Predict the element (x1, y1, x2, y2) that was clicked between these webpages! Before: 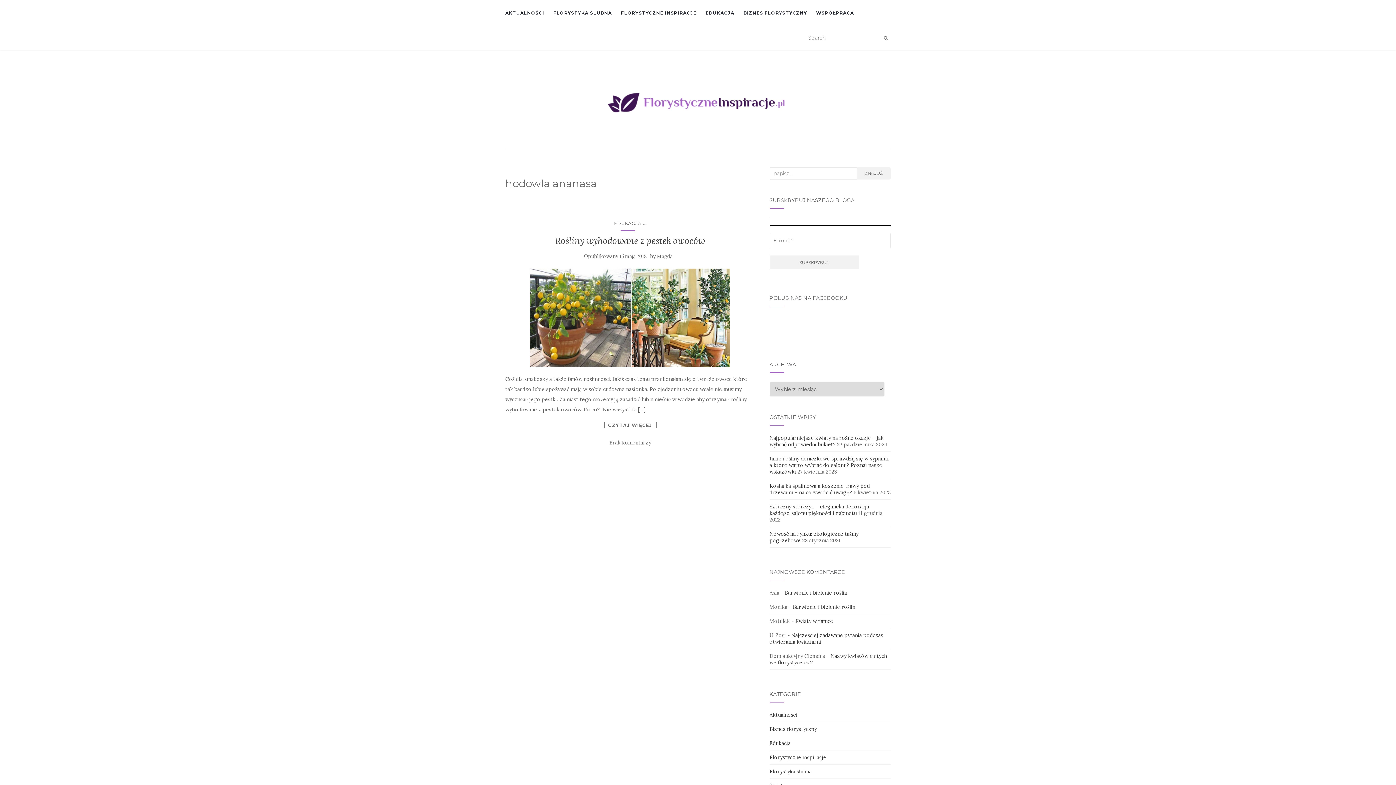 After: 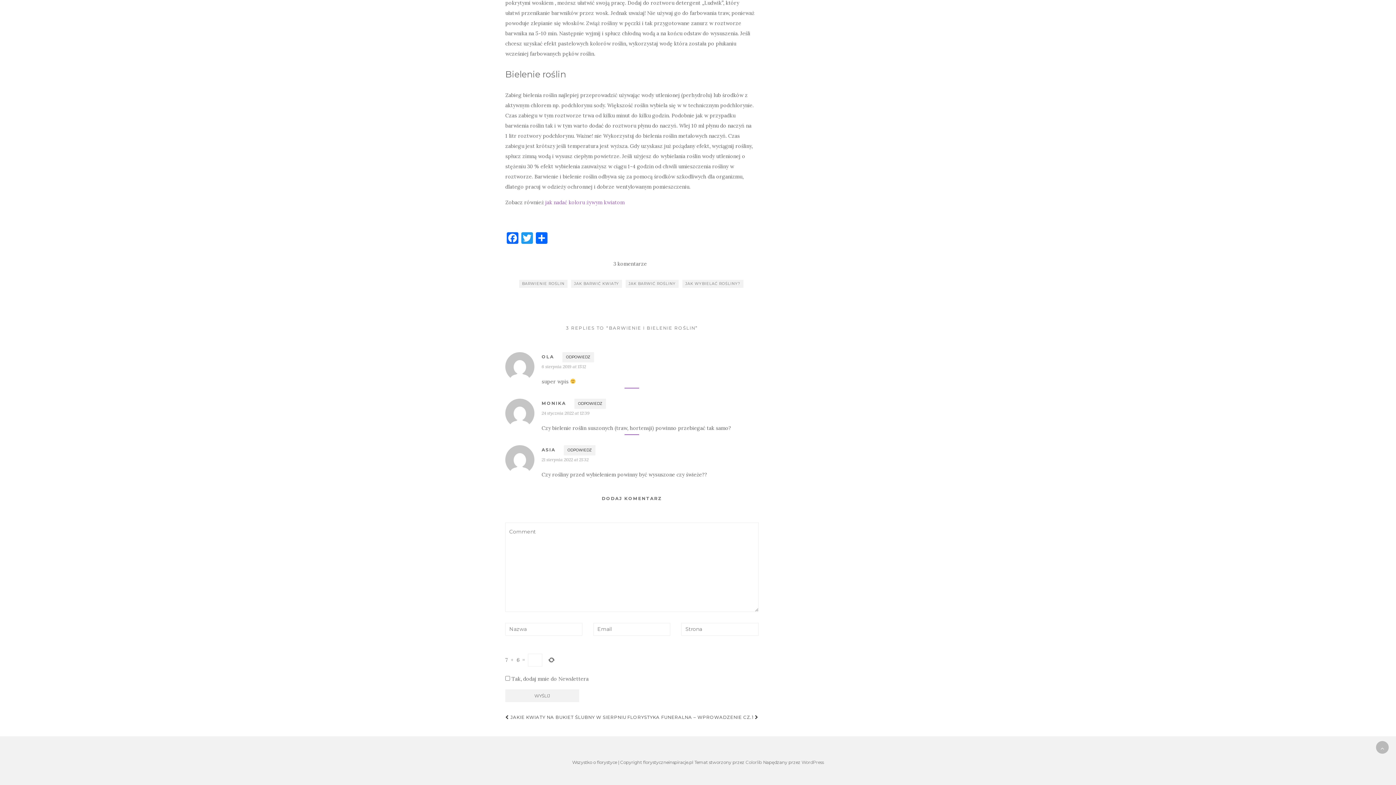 Action: label: Barwienie i bielenie roślin bbox: (792, 604, 855, 610)